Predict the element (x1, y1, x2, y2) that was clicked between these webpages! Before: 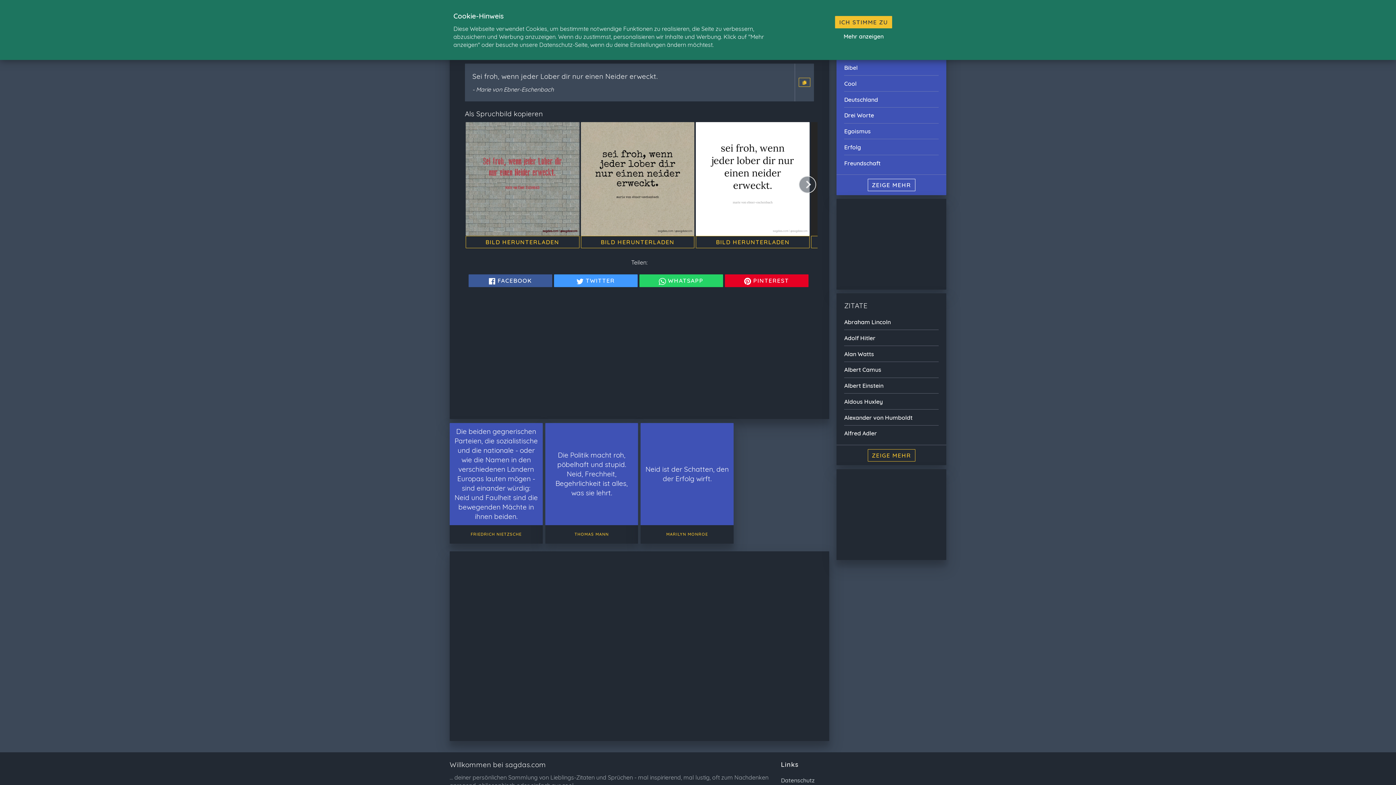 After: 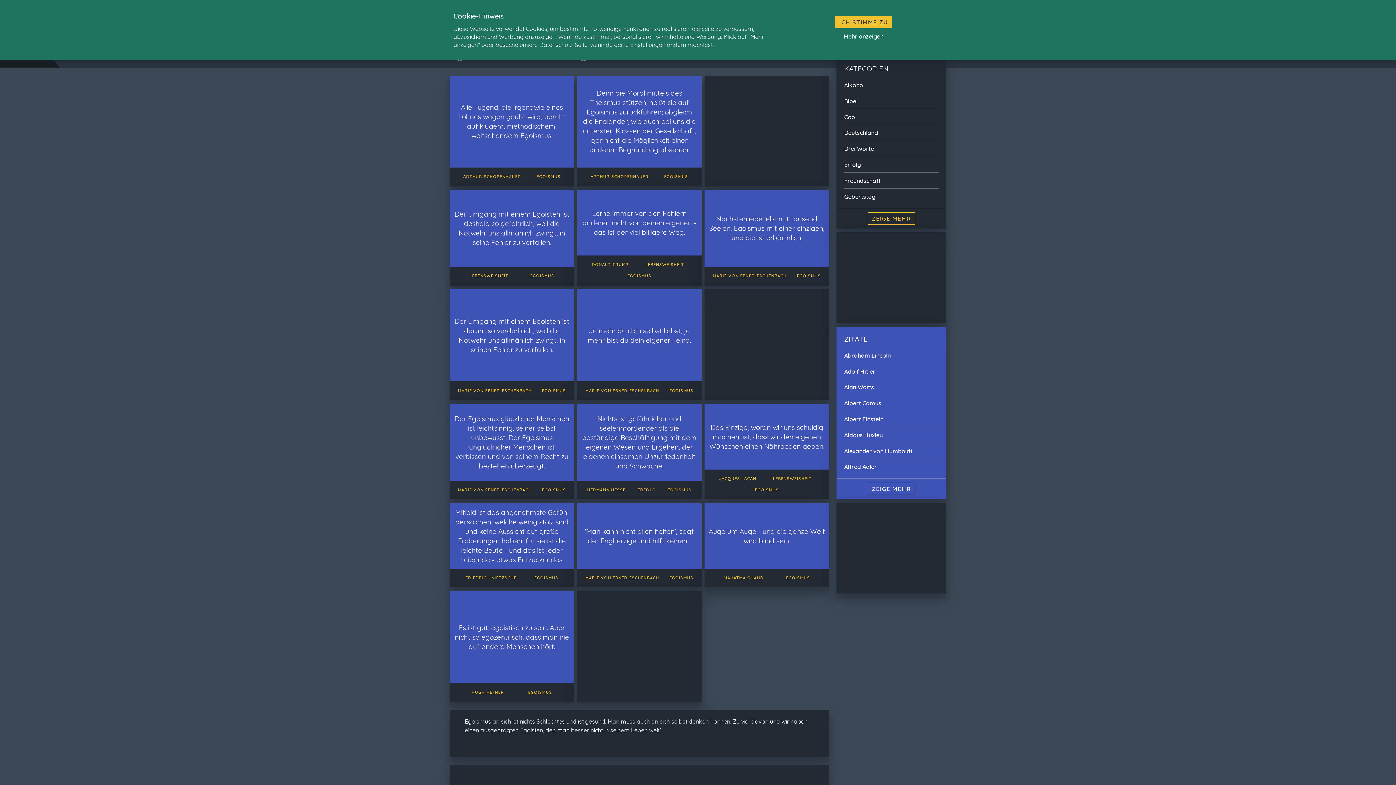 Action: bbox: (844, 127, 938, 135) label: Egoismus